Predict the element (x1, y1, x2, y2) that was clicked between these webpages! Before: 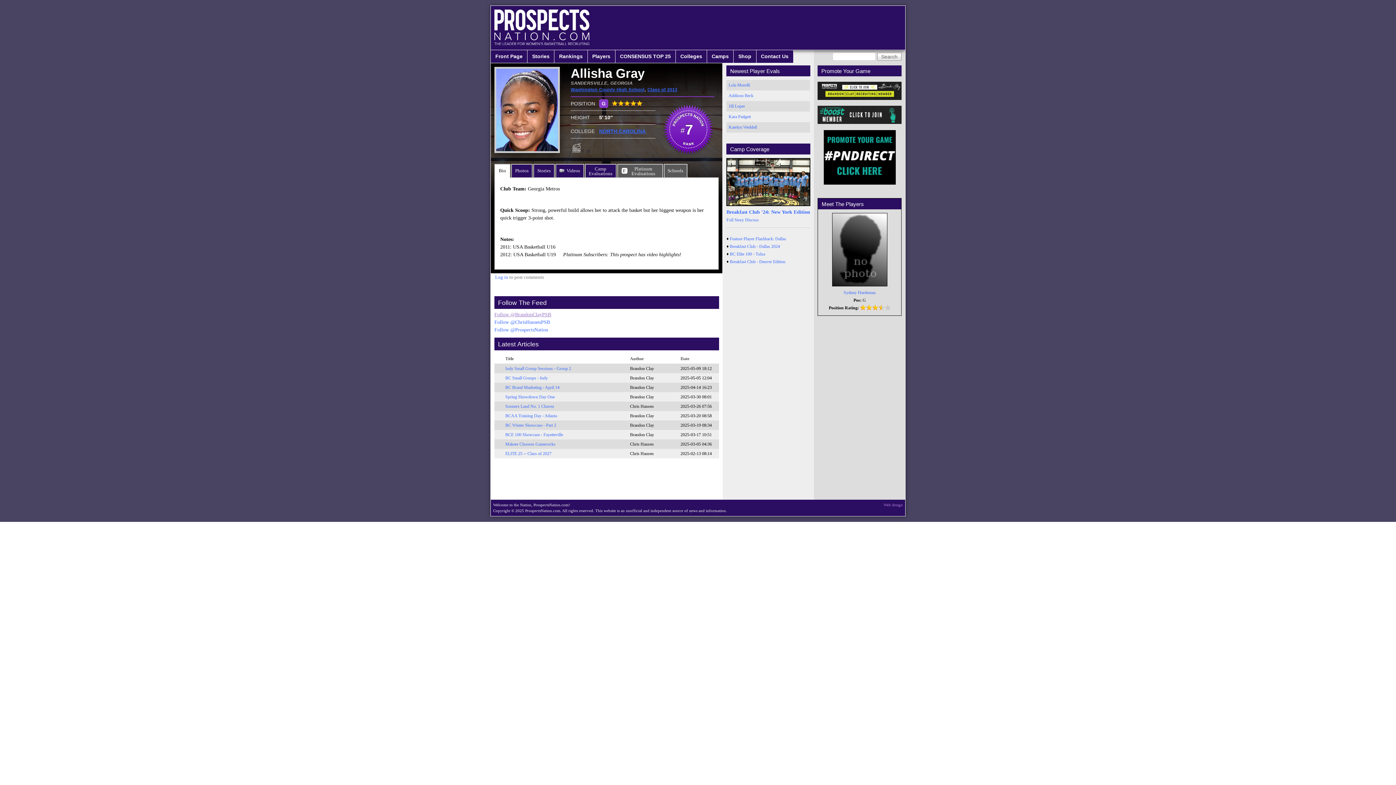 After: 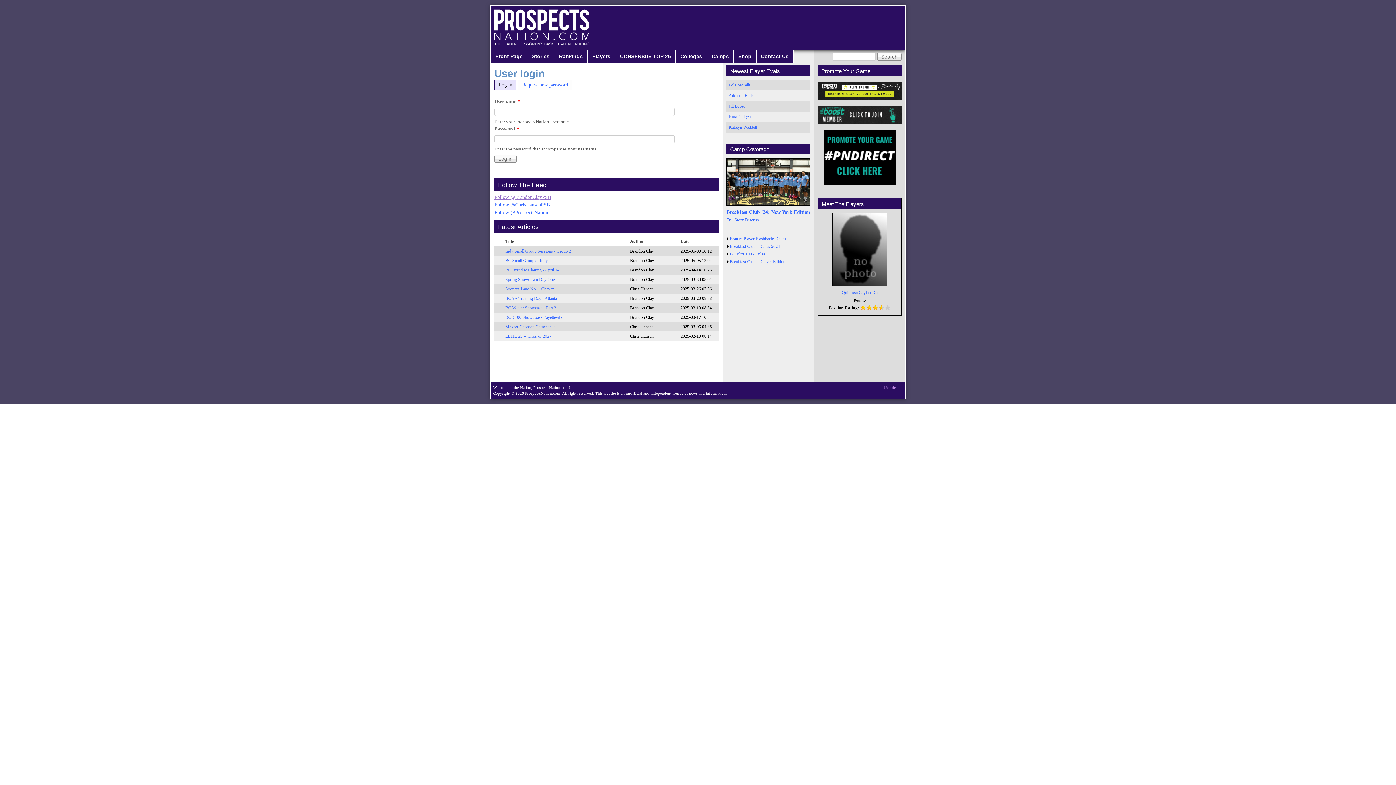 Action: label: Log in bbox: (495, 274, 508, 279)